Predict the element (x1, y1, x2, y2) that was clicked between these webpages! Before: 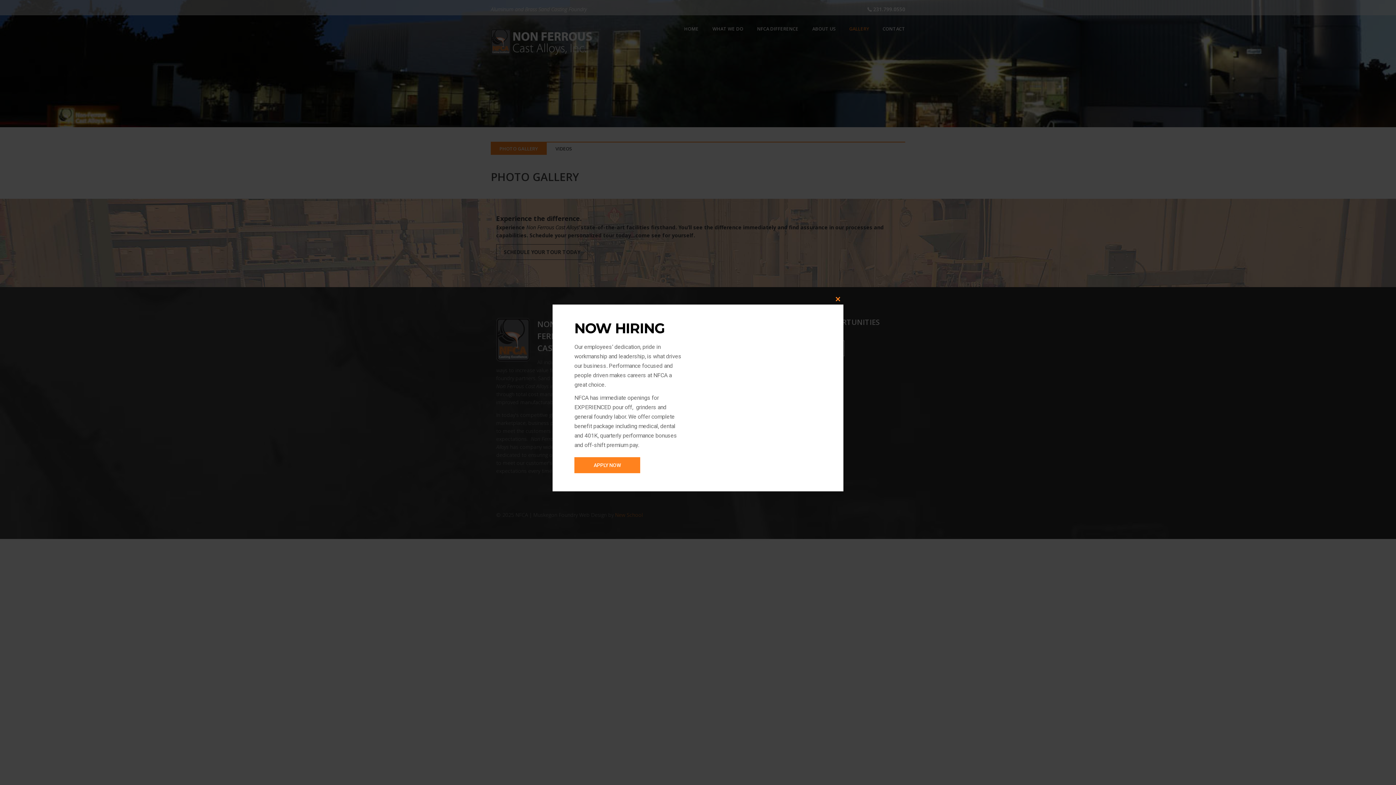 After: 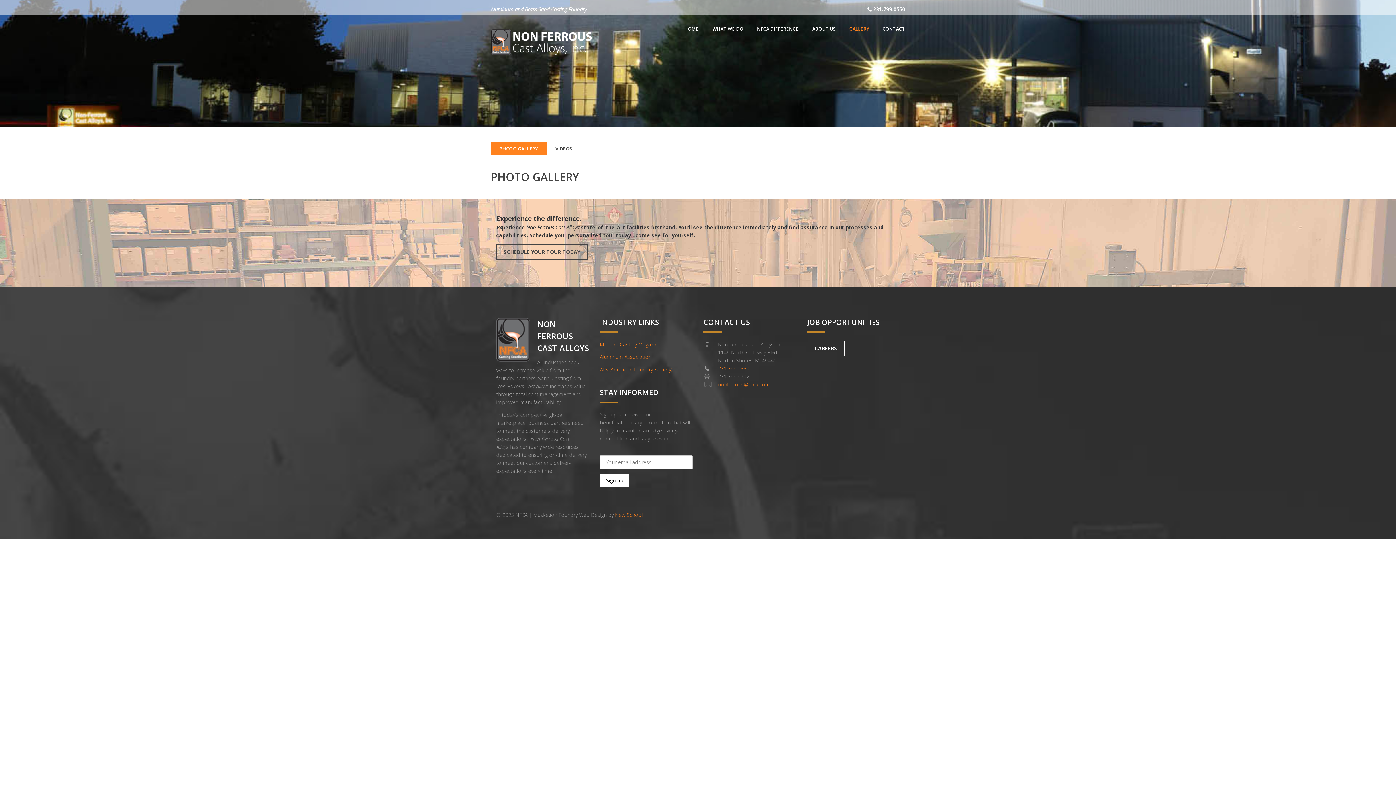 Action: bbox: (832, 293, 843, 304) label: Close this module